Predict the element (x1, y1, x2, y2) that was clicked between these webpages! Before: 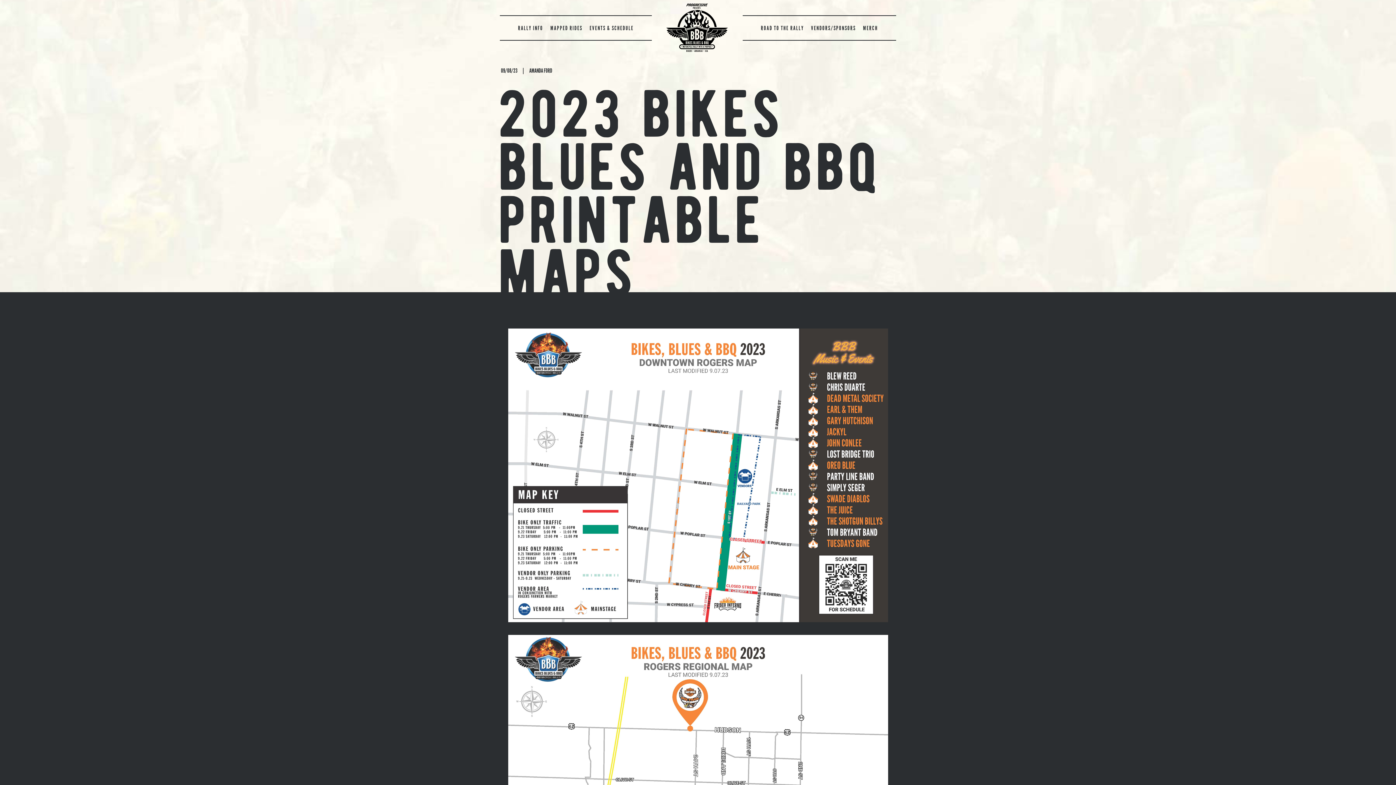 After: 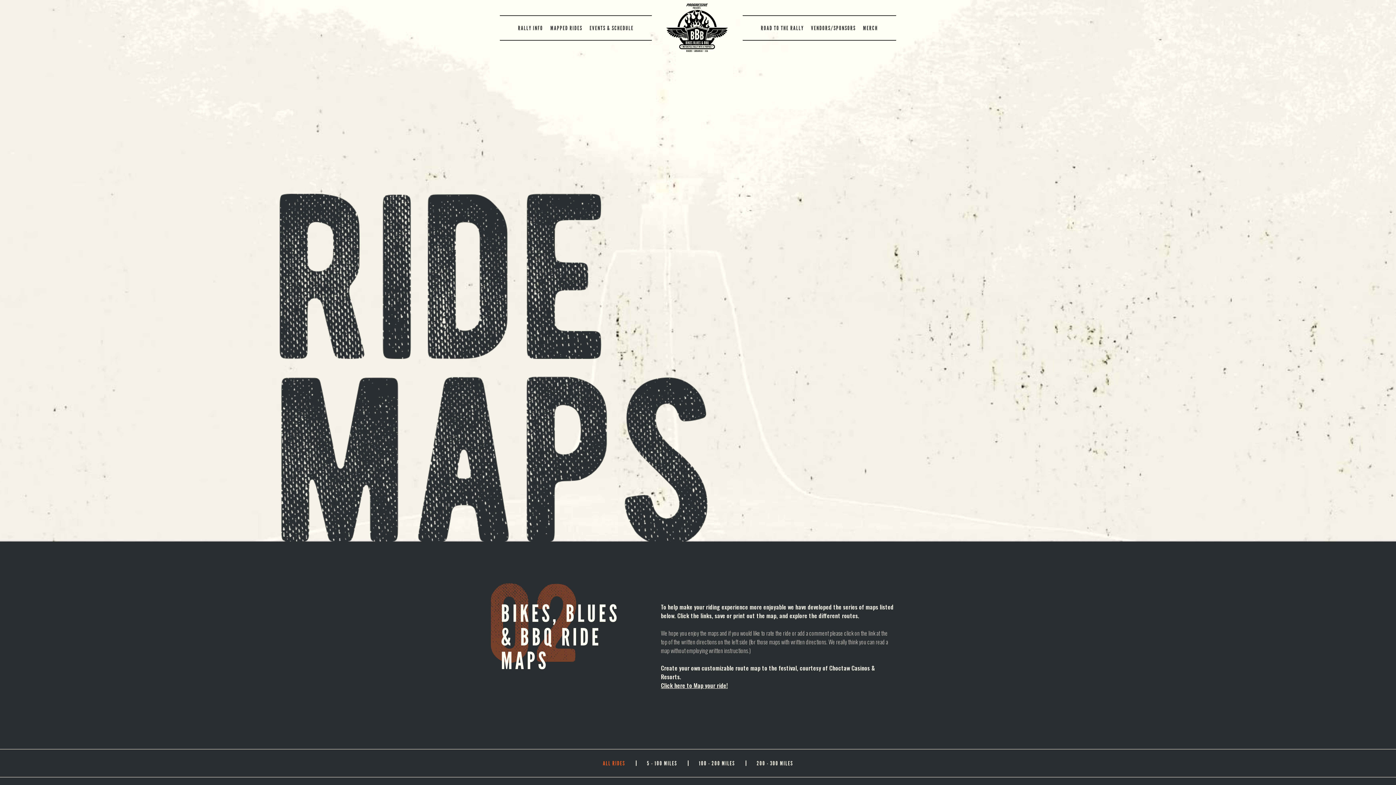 Action: label: MAPPED RIDES bbox: (550, 24, 582, 31)